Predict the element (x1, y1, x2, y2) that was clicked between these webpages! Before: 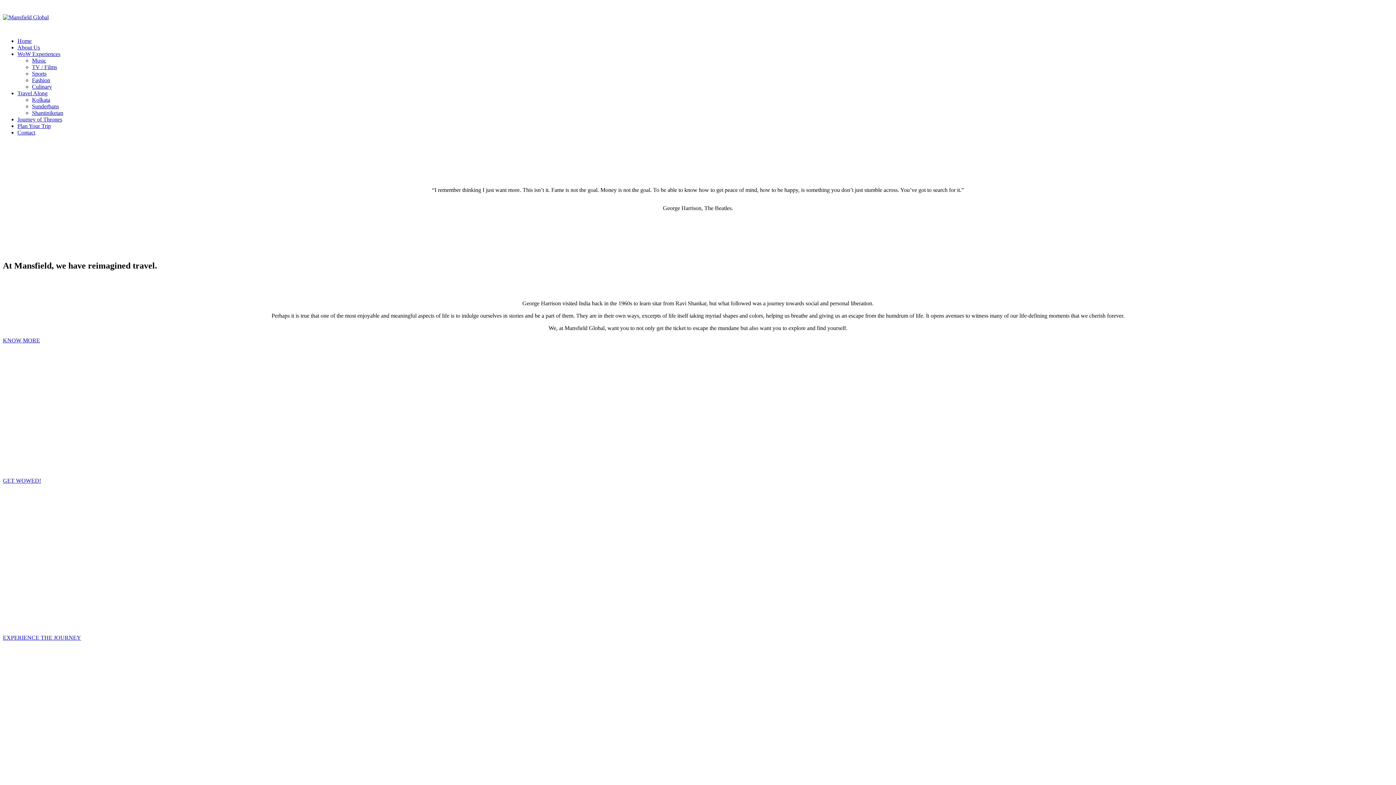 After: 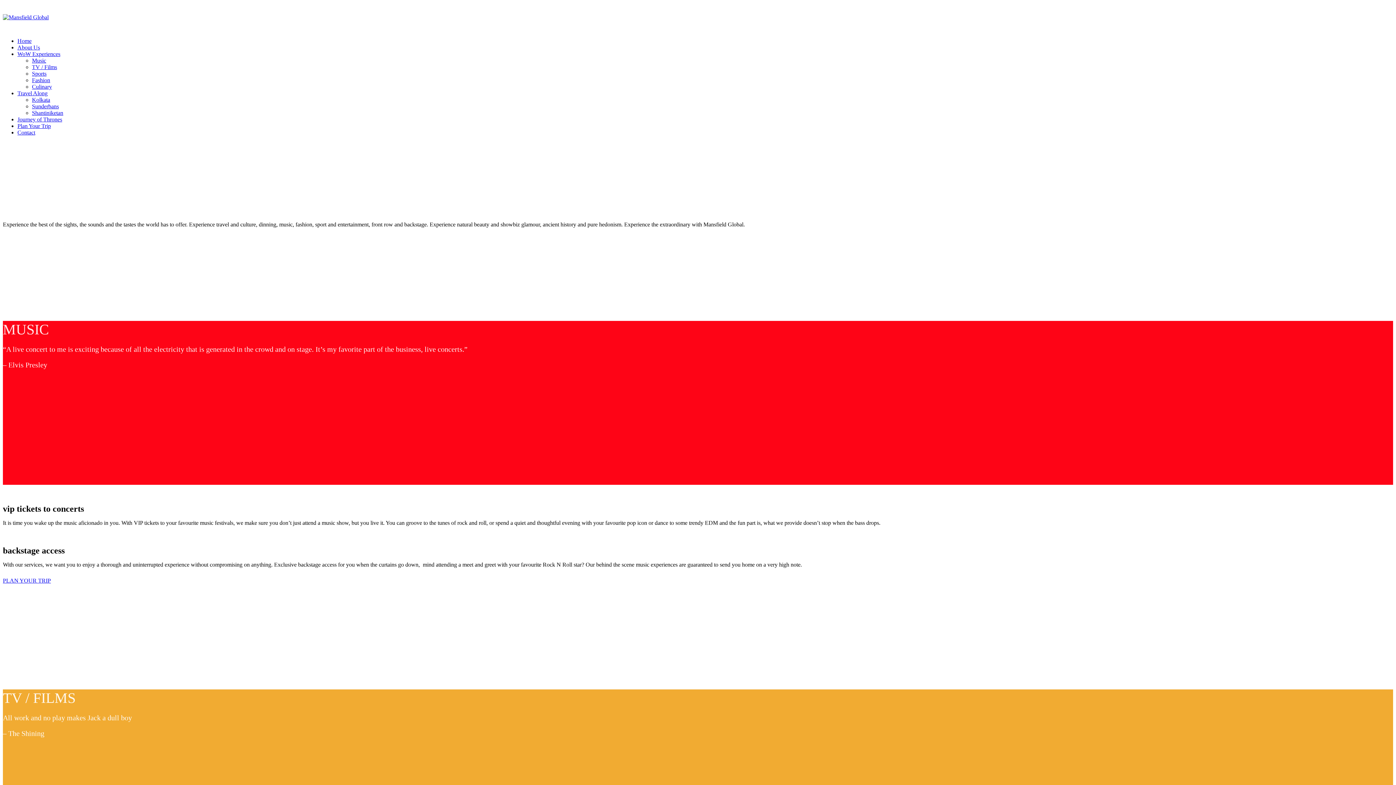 Action: bbox: (17, 50, 60, 57) label: WoW Experiences